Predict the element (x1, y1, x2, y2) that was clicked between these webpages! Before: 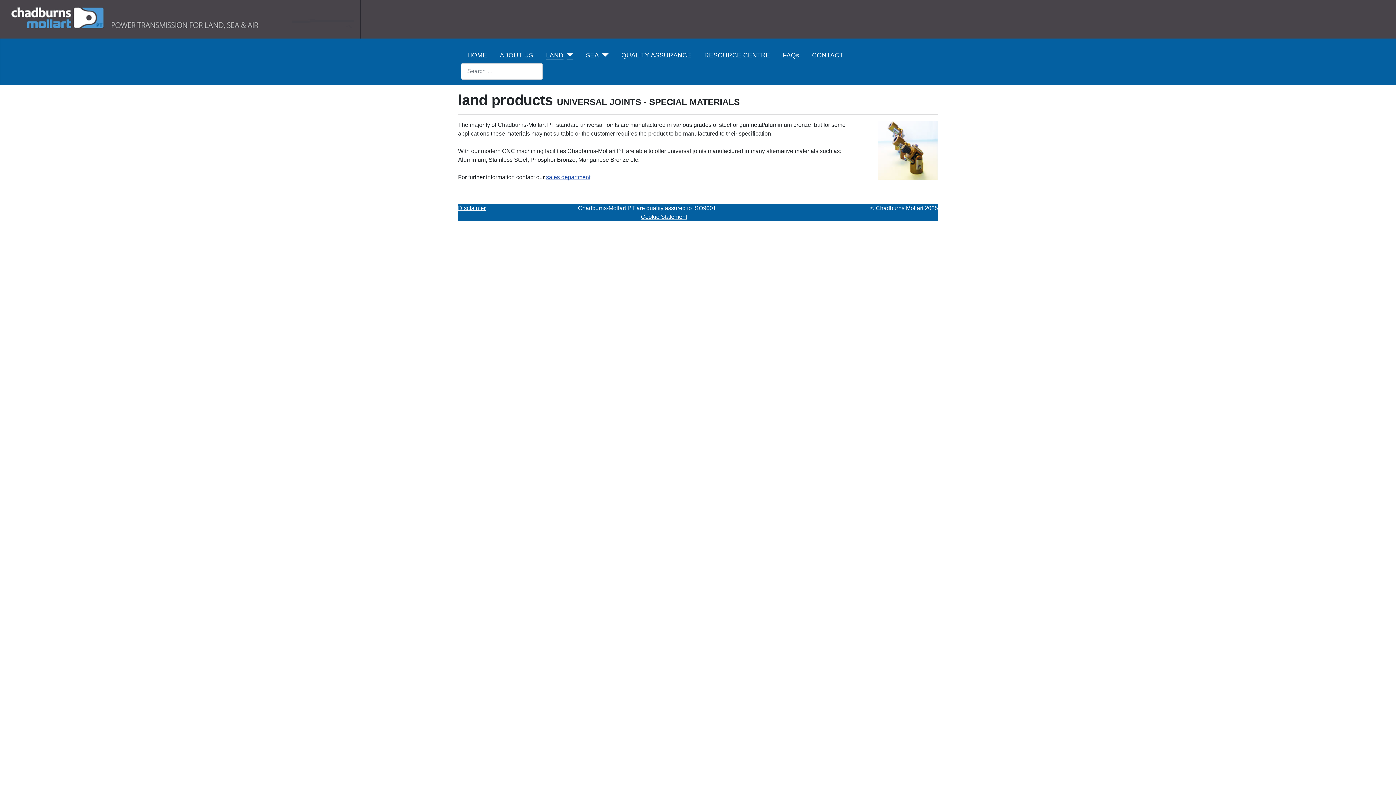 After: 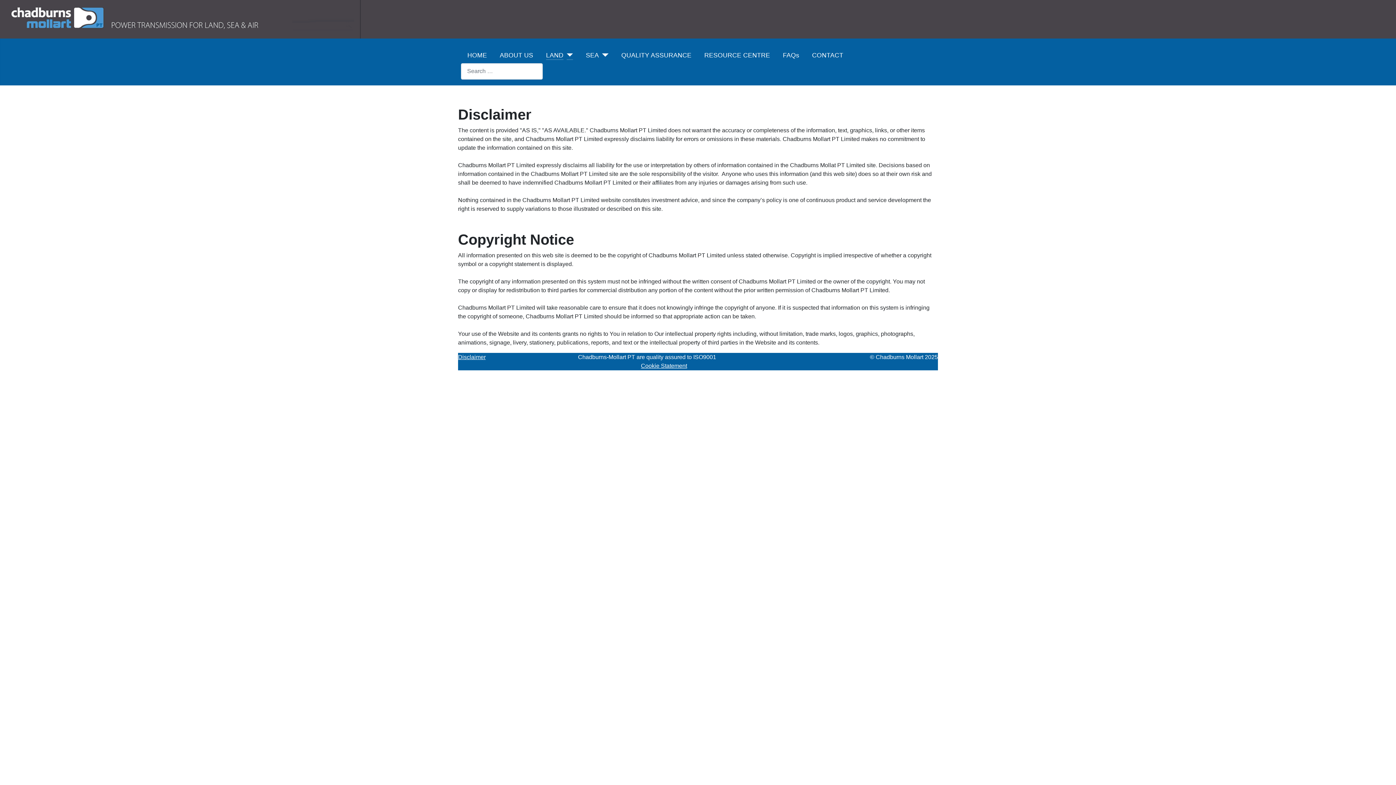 Action: label: Disclaimer bbox: (458, 205, 485, 211)